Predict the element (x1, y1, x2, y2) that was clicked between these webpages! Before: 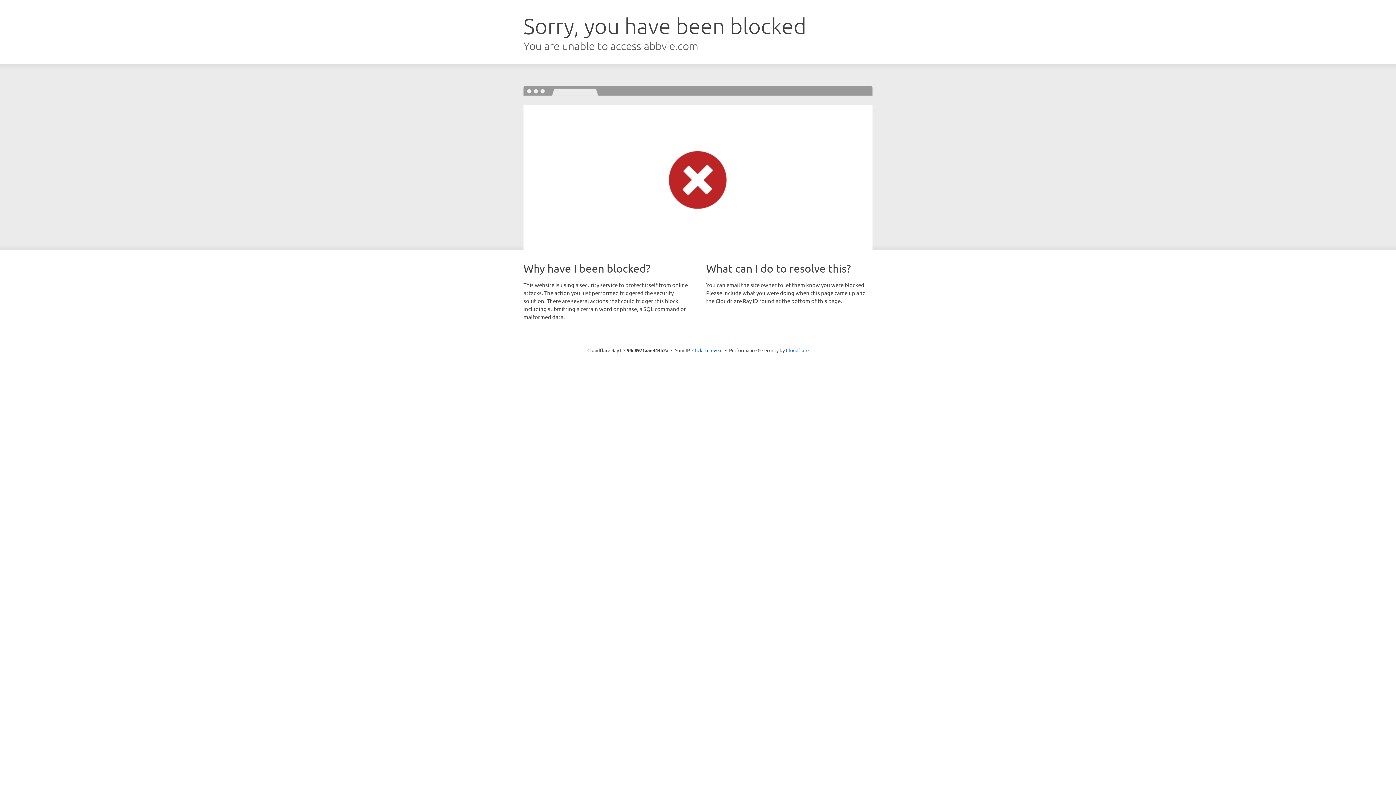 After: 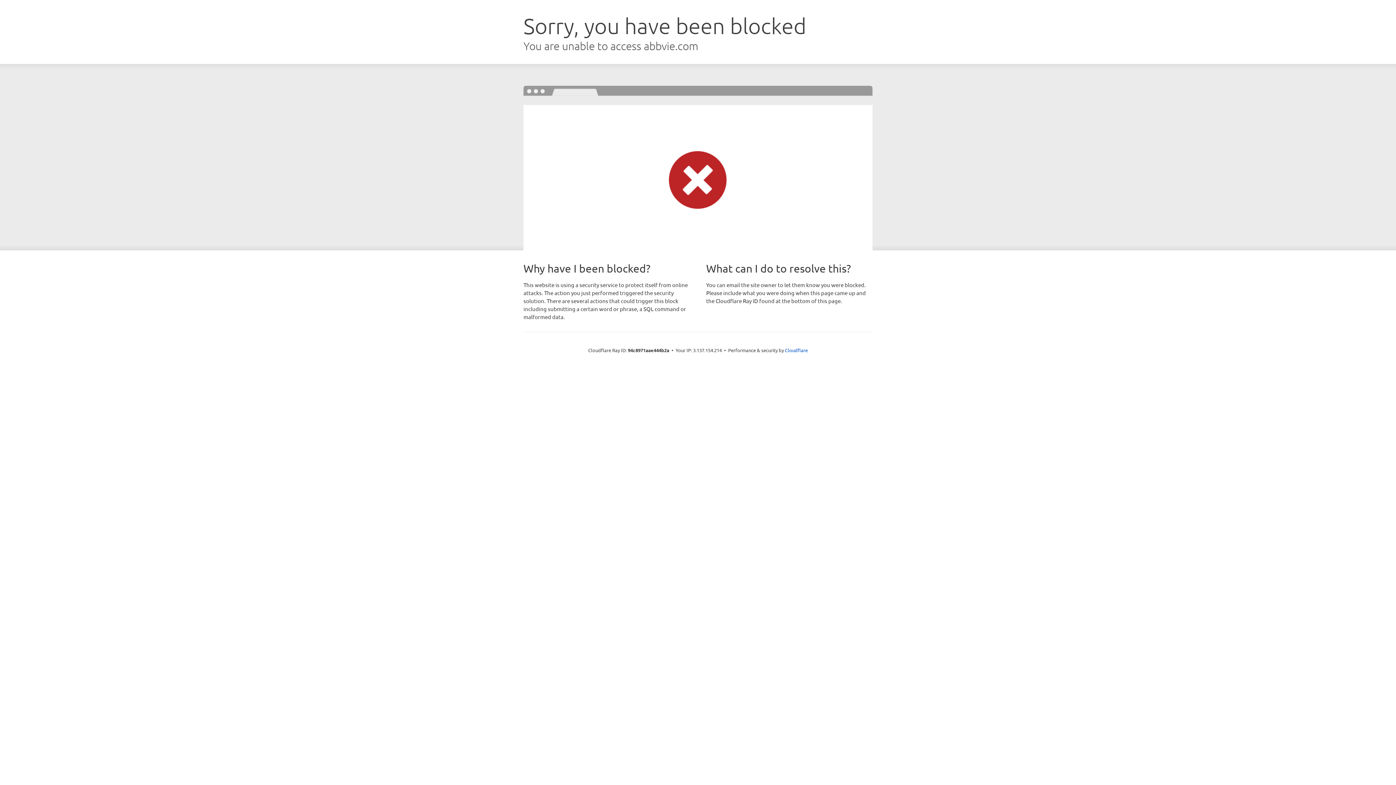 Action: bbox: (692, 346, 722, 353) label: Click to reveal